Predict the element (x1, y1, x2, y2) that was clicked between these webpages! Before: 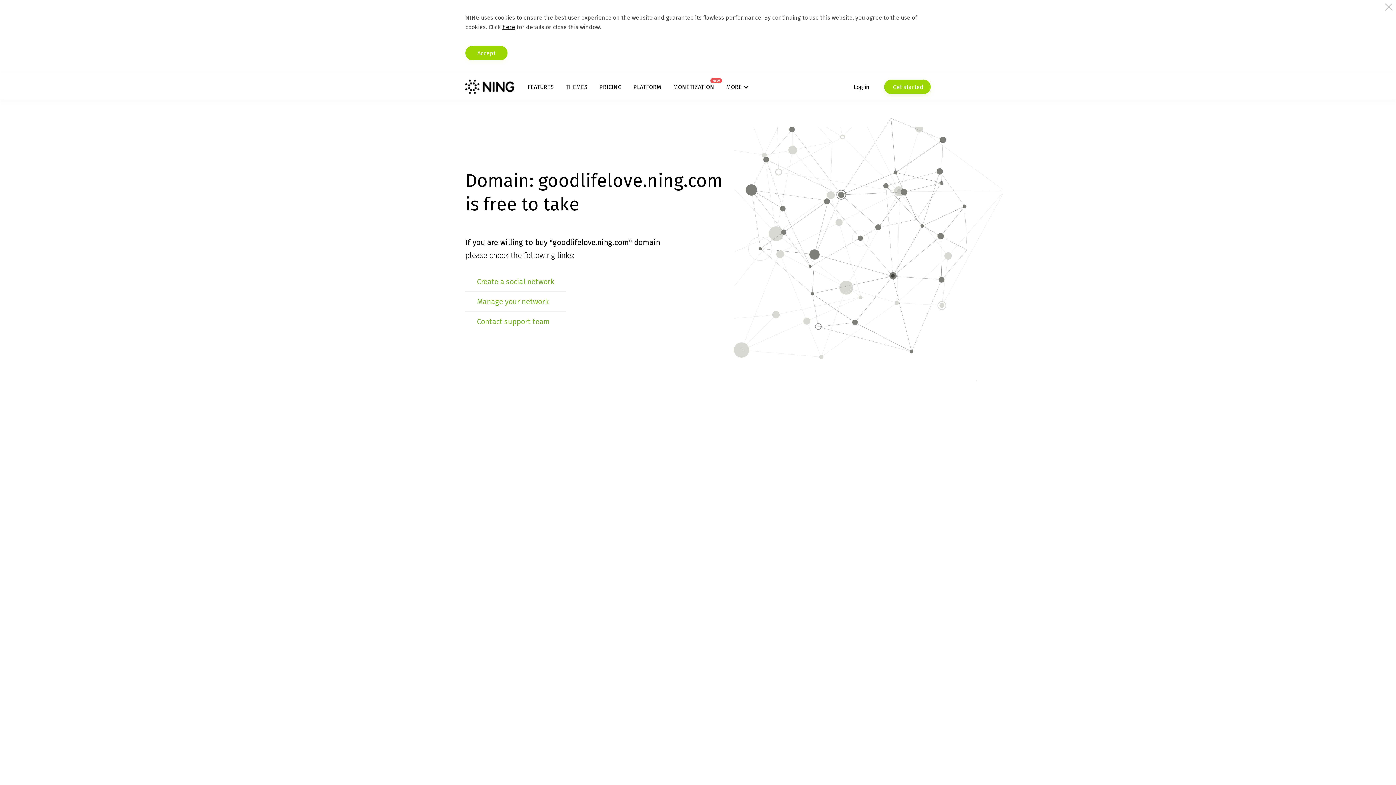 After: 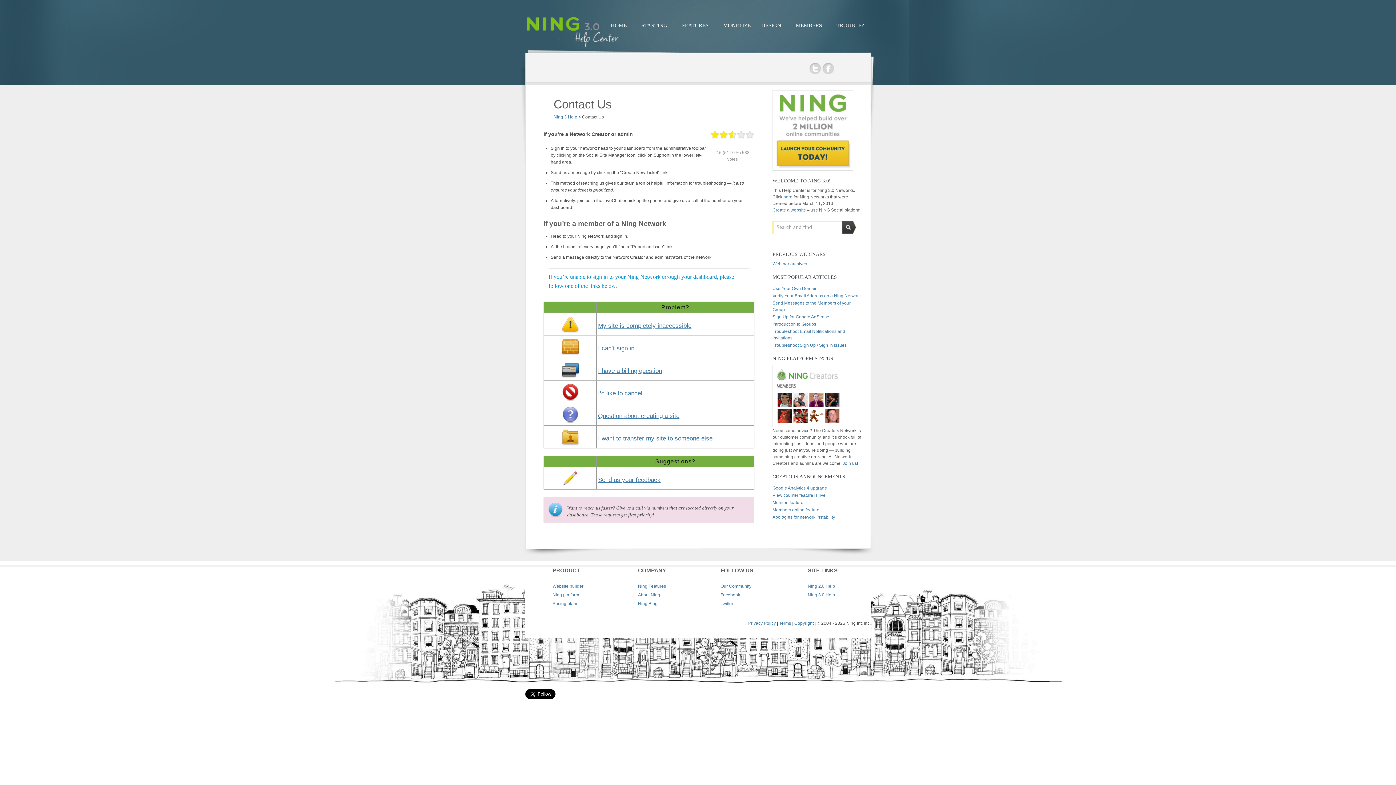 Action: bbox: (477, 317, 550, 326) label: Contact support team